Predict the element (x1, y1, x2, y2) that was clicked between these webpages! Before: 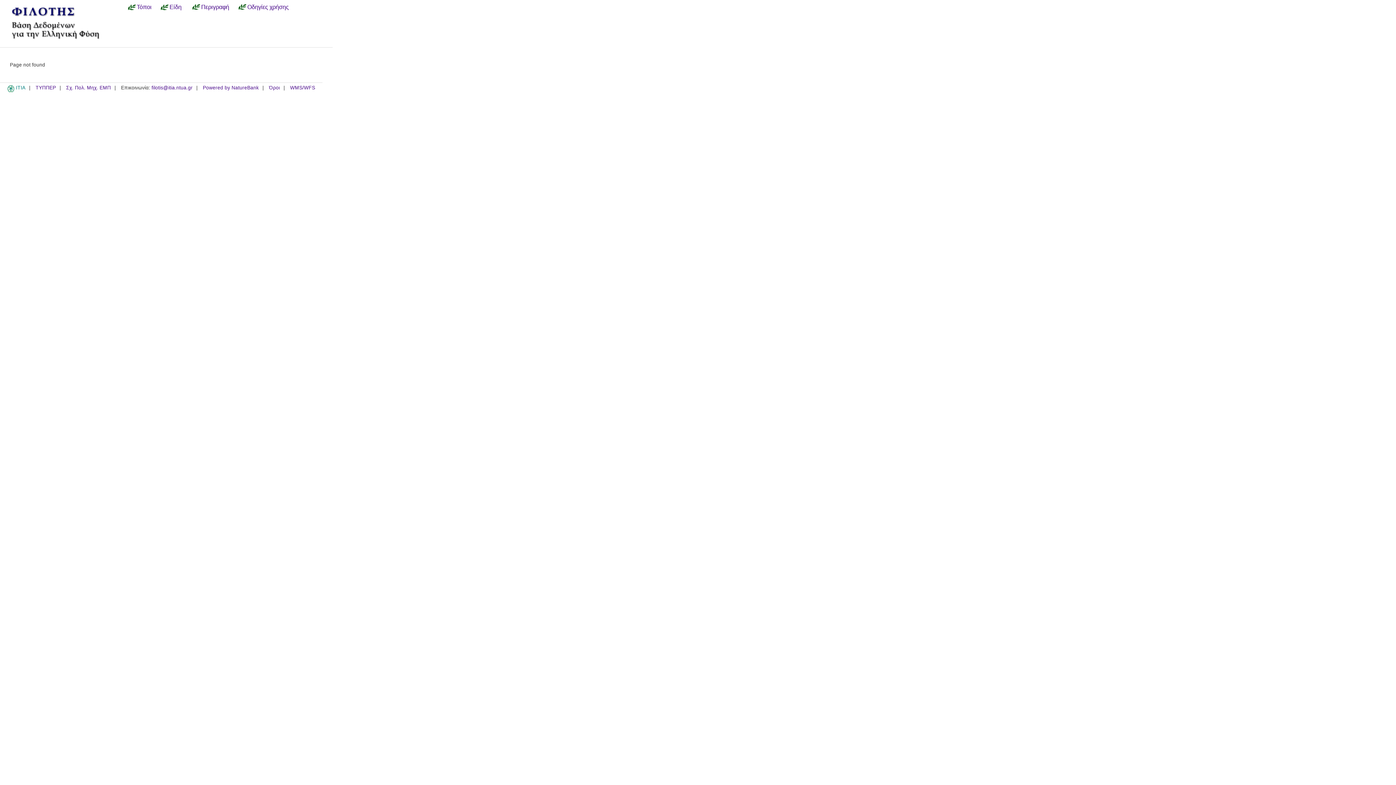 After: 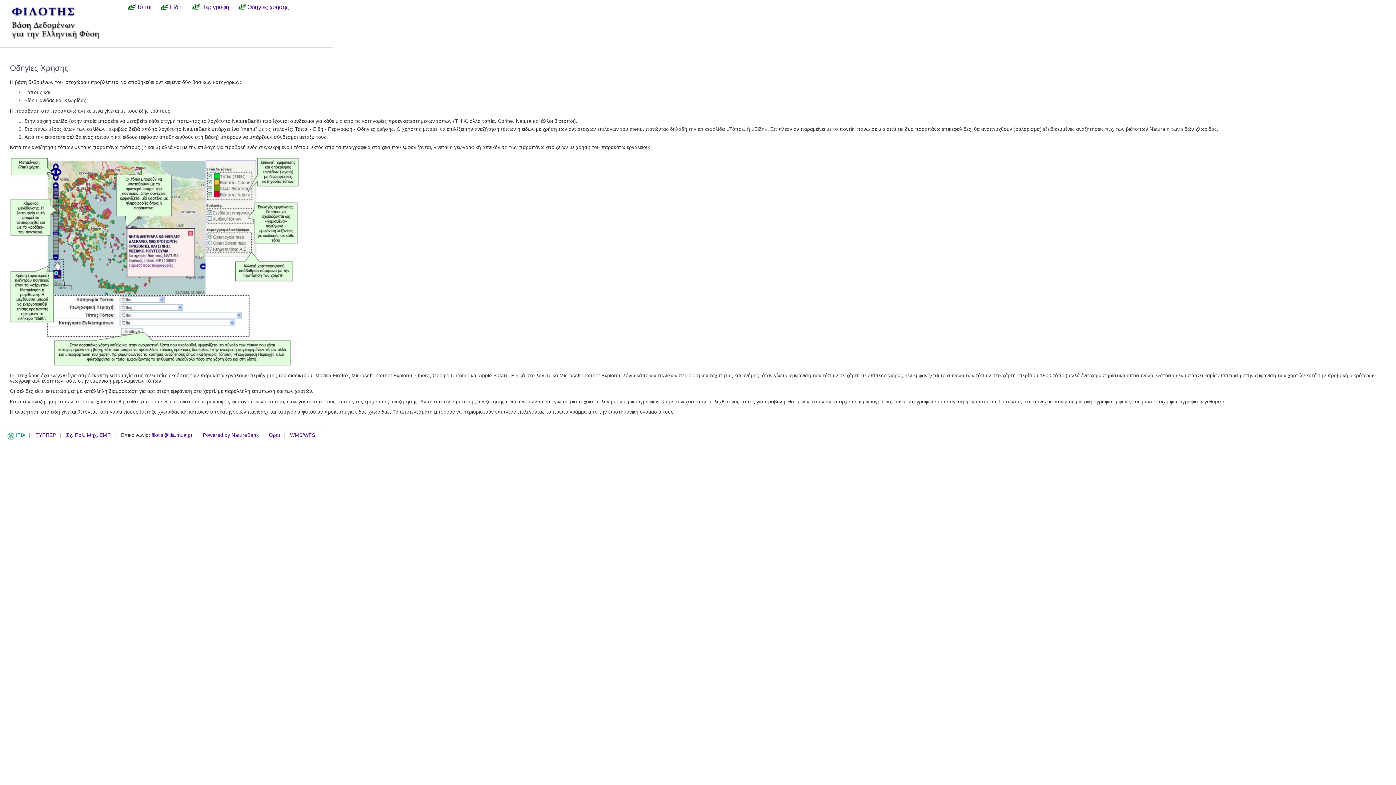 Action: label: Οδηγίες χρήσης bbox: (237, 3, 293, 10)